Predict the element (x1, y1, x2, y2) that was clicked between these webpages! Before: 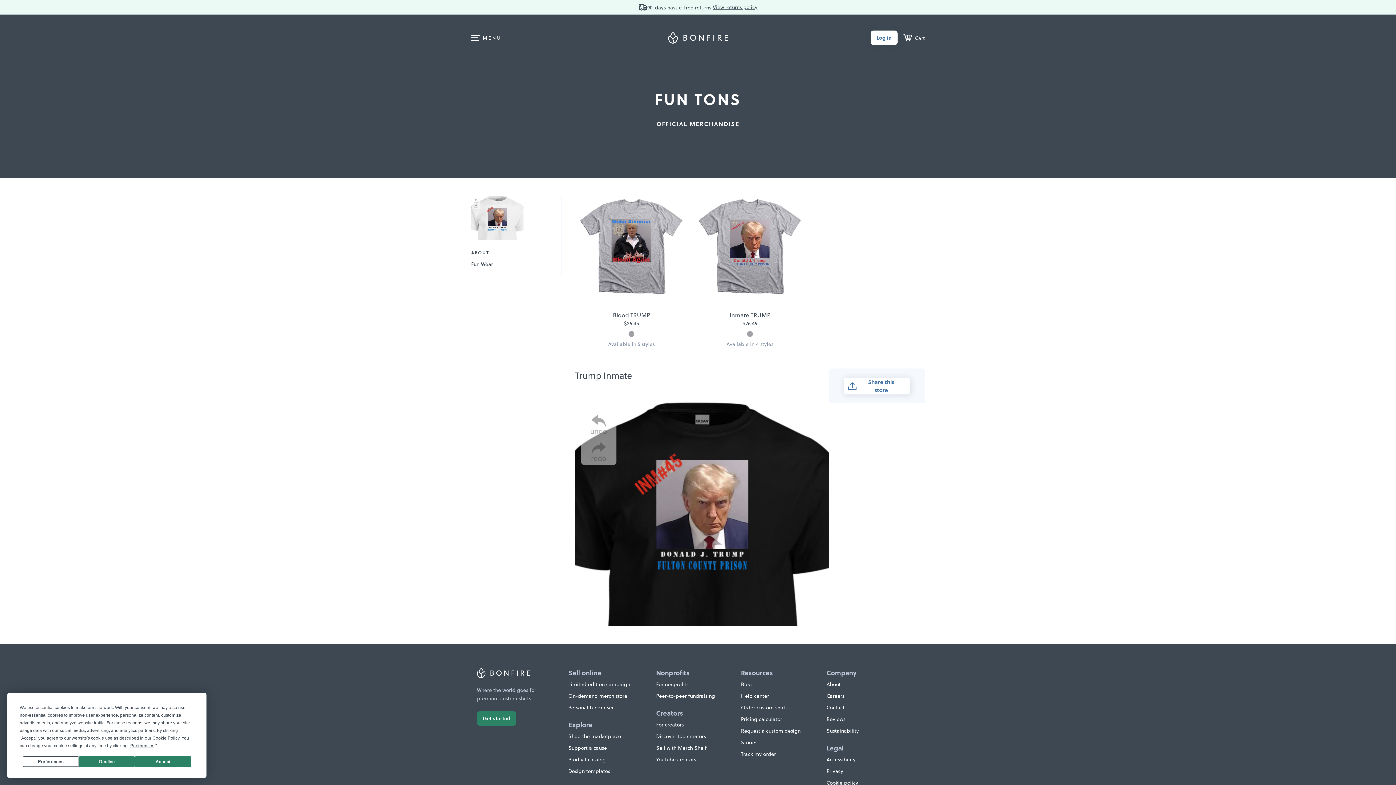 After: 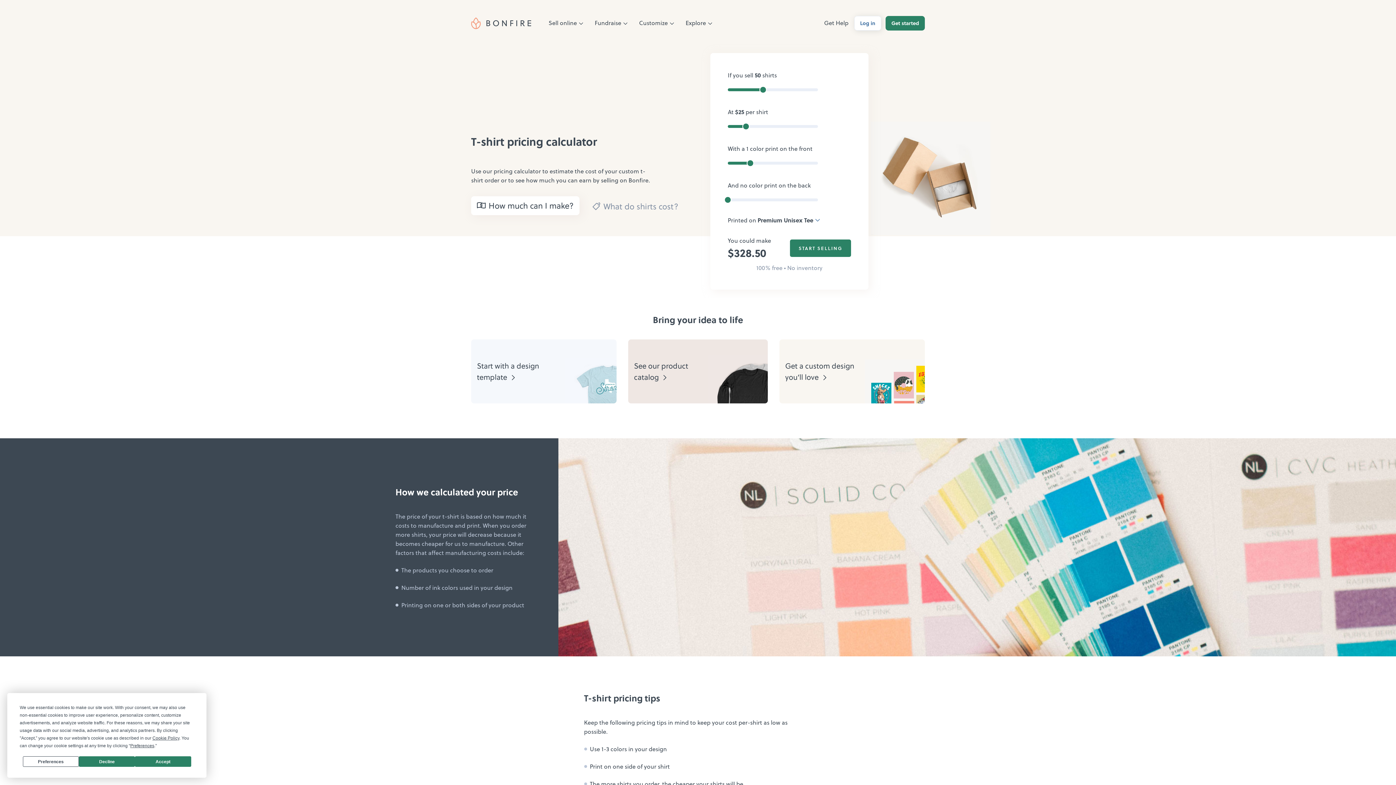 Action: bbox: (741, 715, 782, 723) label: Pricing calculator